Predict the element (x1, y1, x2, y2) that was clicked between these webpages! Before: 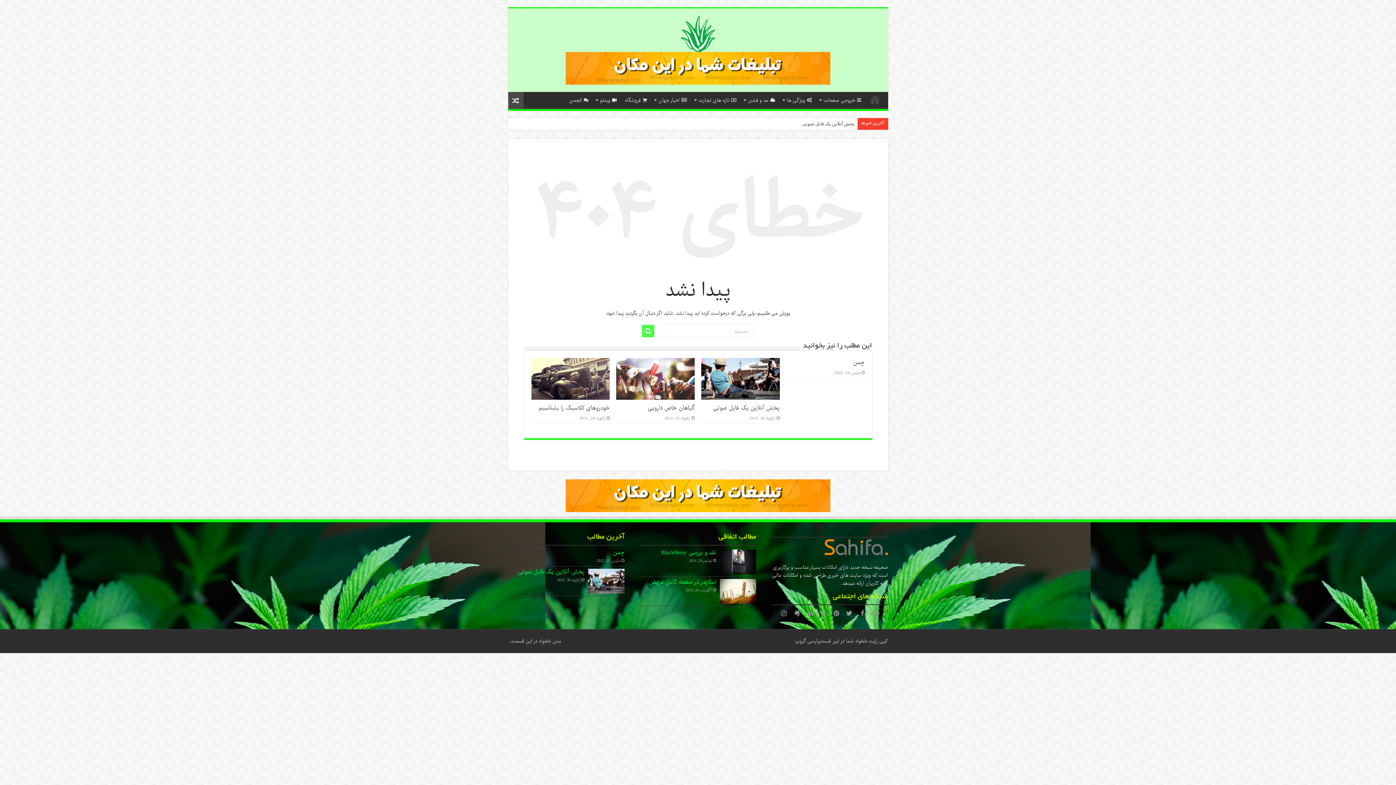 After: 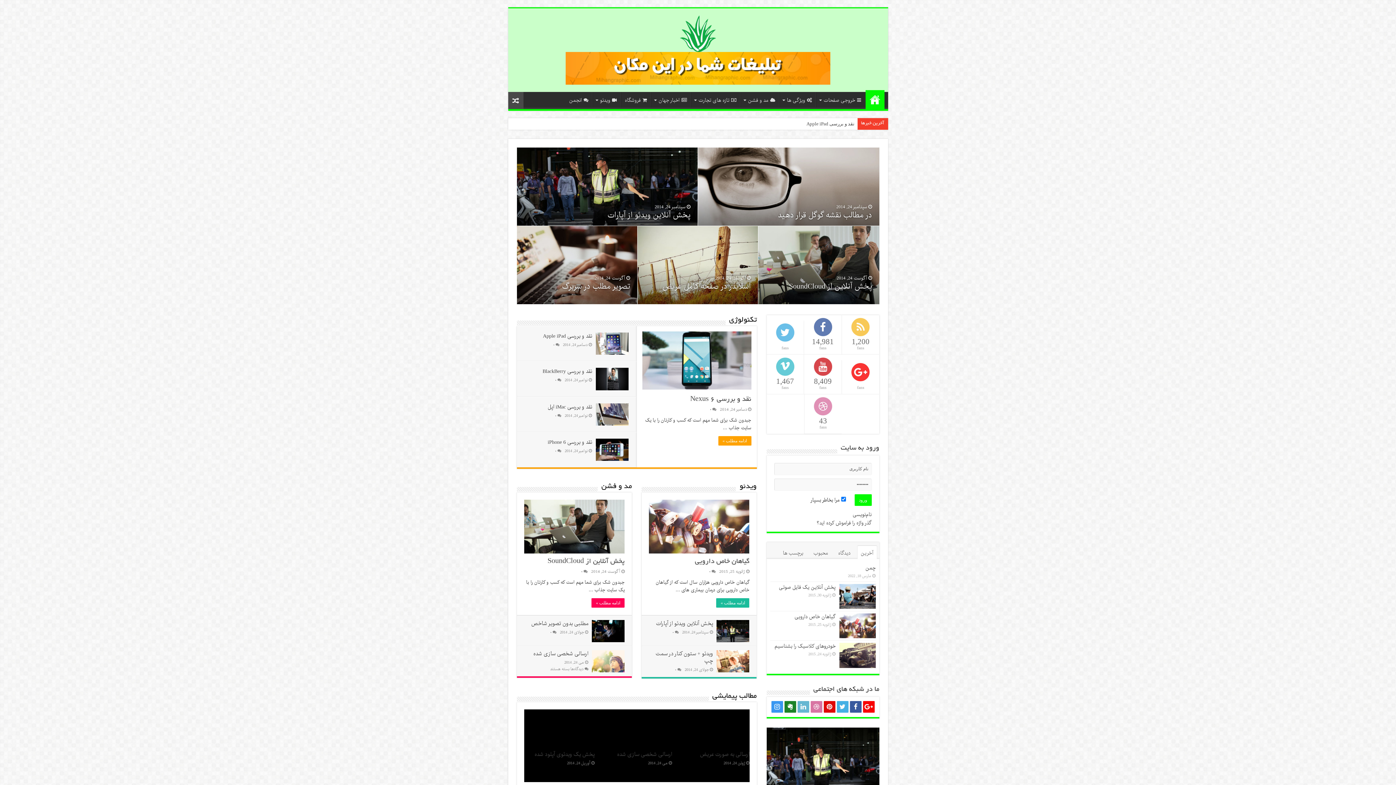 Action: label: صفحه اصلی bbox: (865, 92, 884, 107)